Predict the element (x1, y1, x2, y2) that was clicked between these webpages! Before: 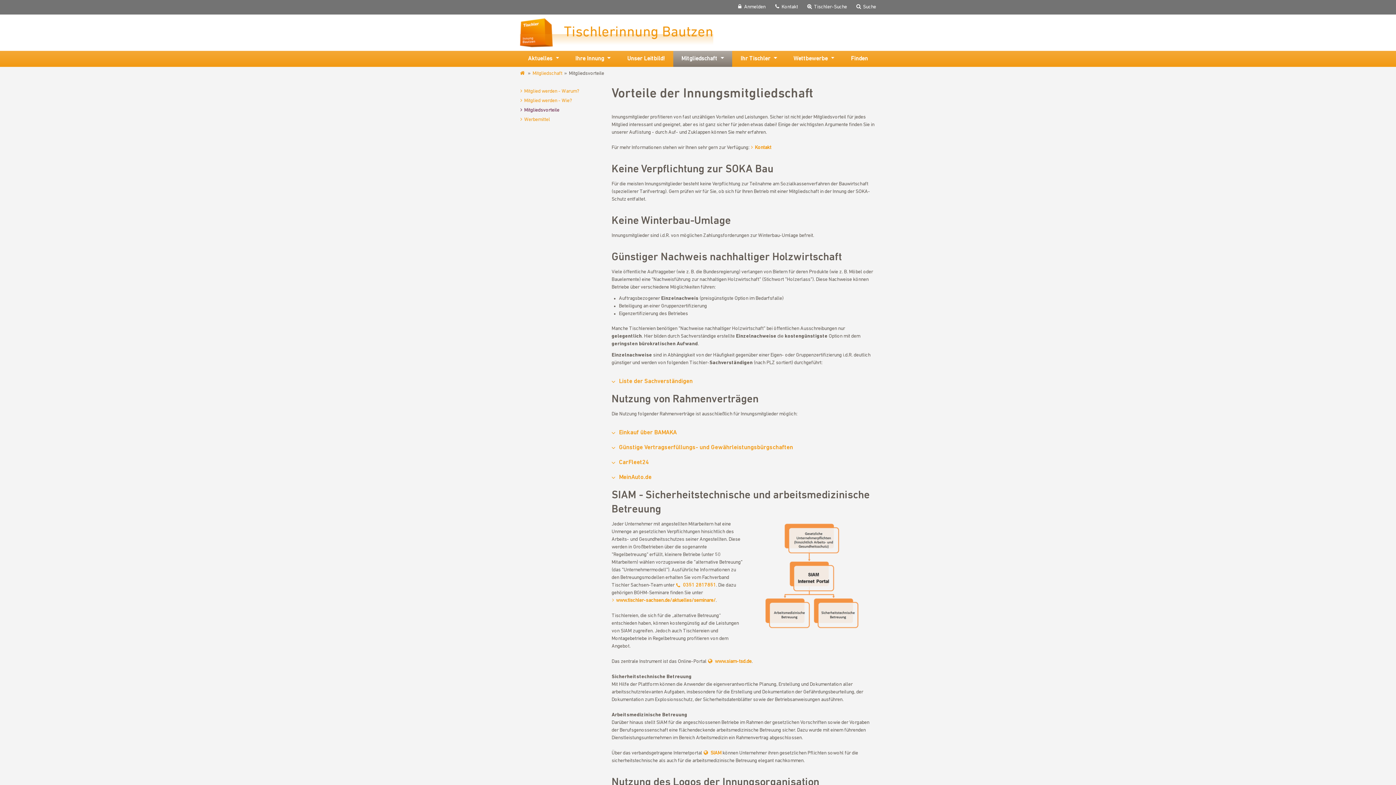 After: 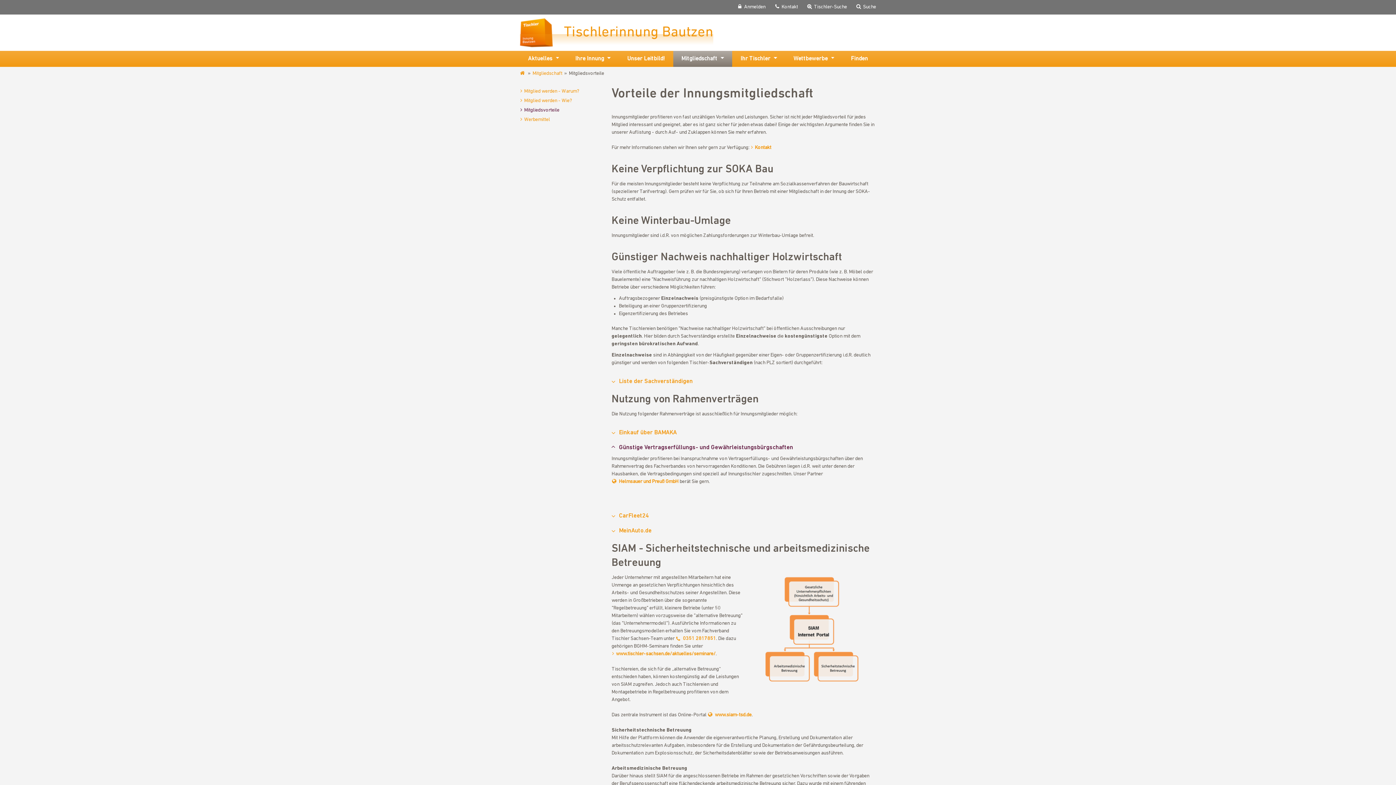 Action: bbox: (611, 444, 793, 451) label: Günstige Vertragserfüllungs- und Gewährleistungsbürgschaften